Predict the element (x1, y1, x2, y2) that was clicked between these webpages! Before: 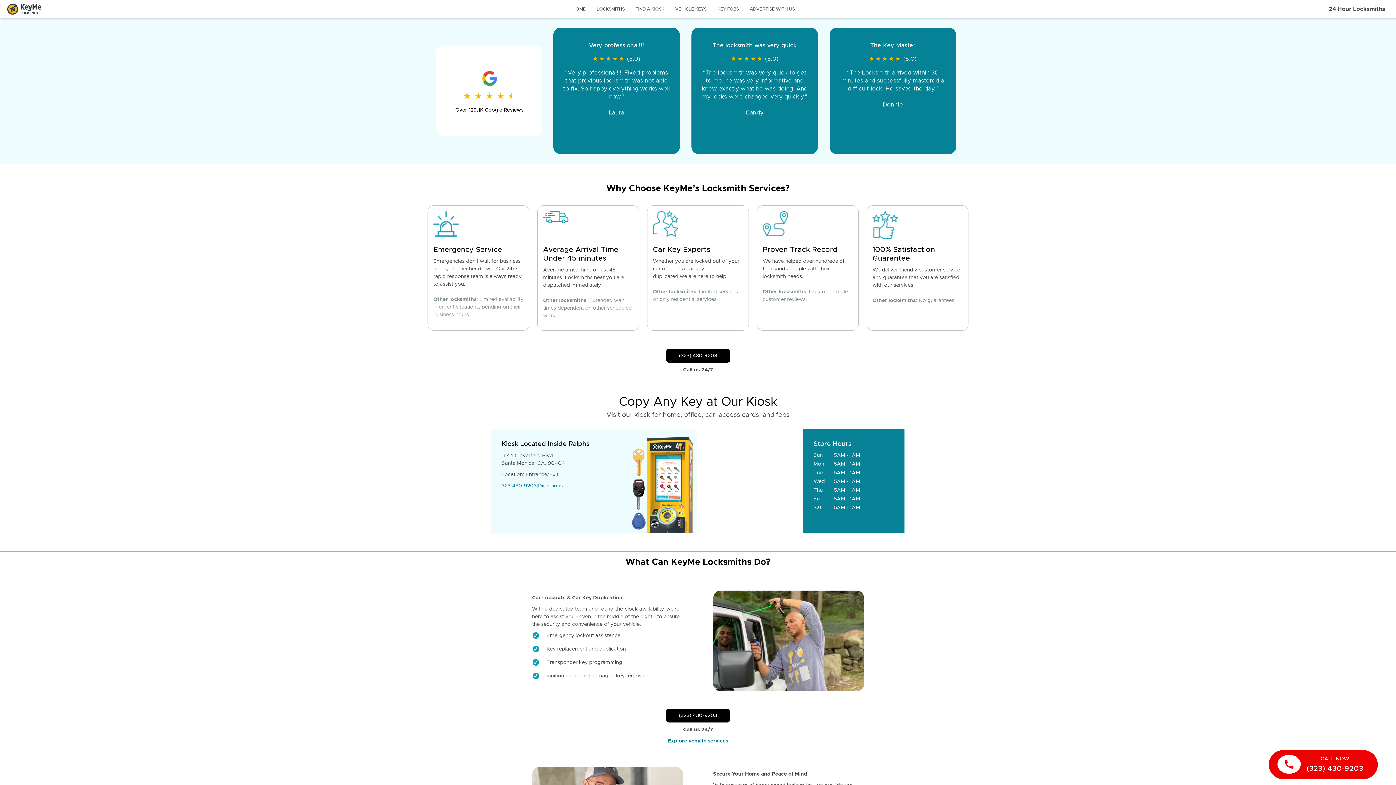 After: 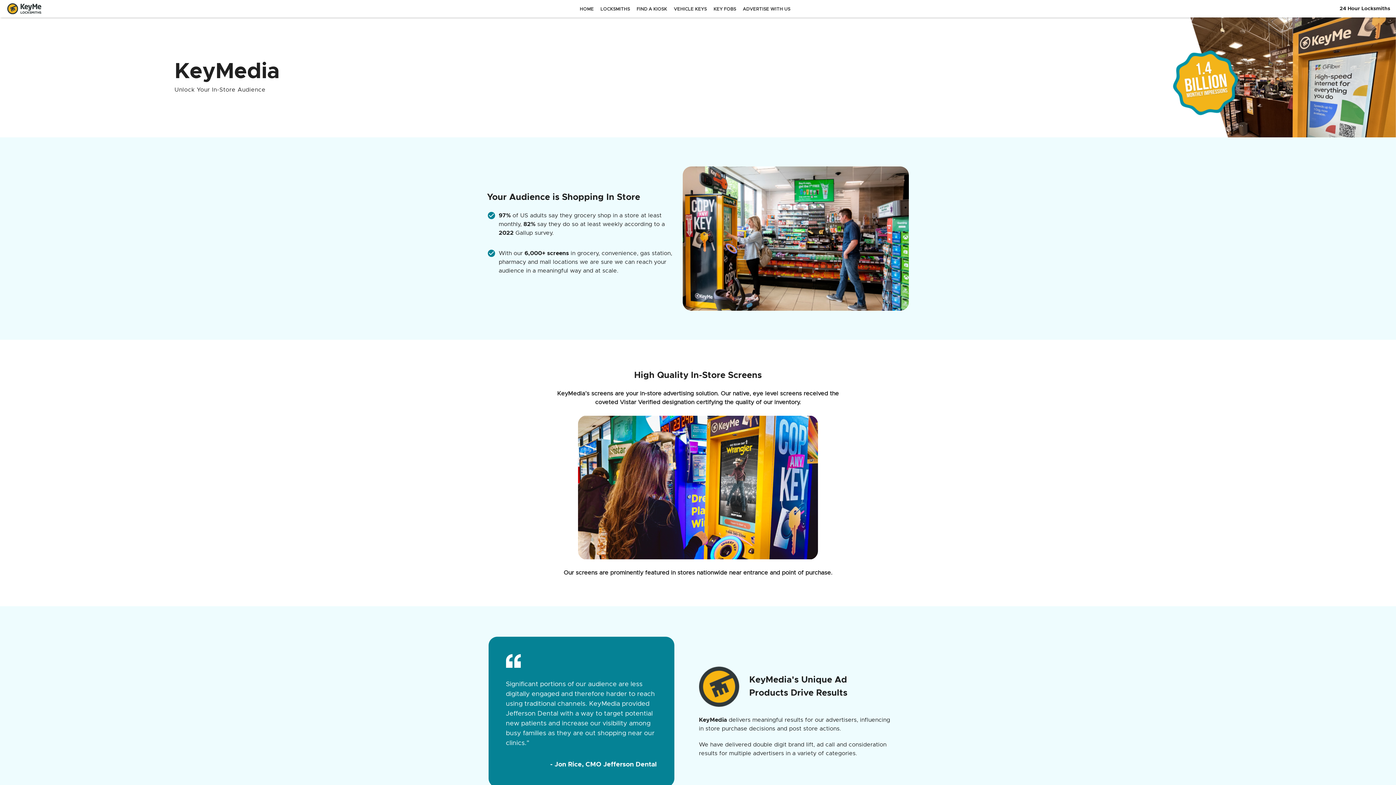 Action: label: ADVERTISE WITH US bbox: (744, 6, 800, 11)